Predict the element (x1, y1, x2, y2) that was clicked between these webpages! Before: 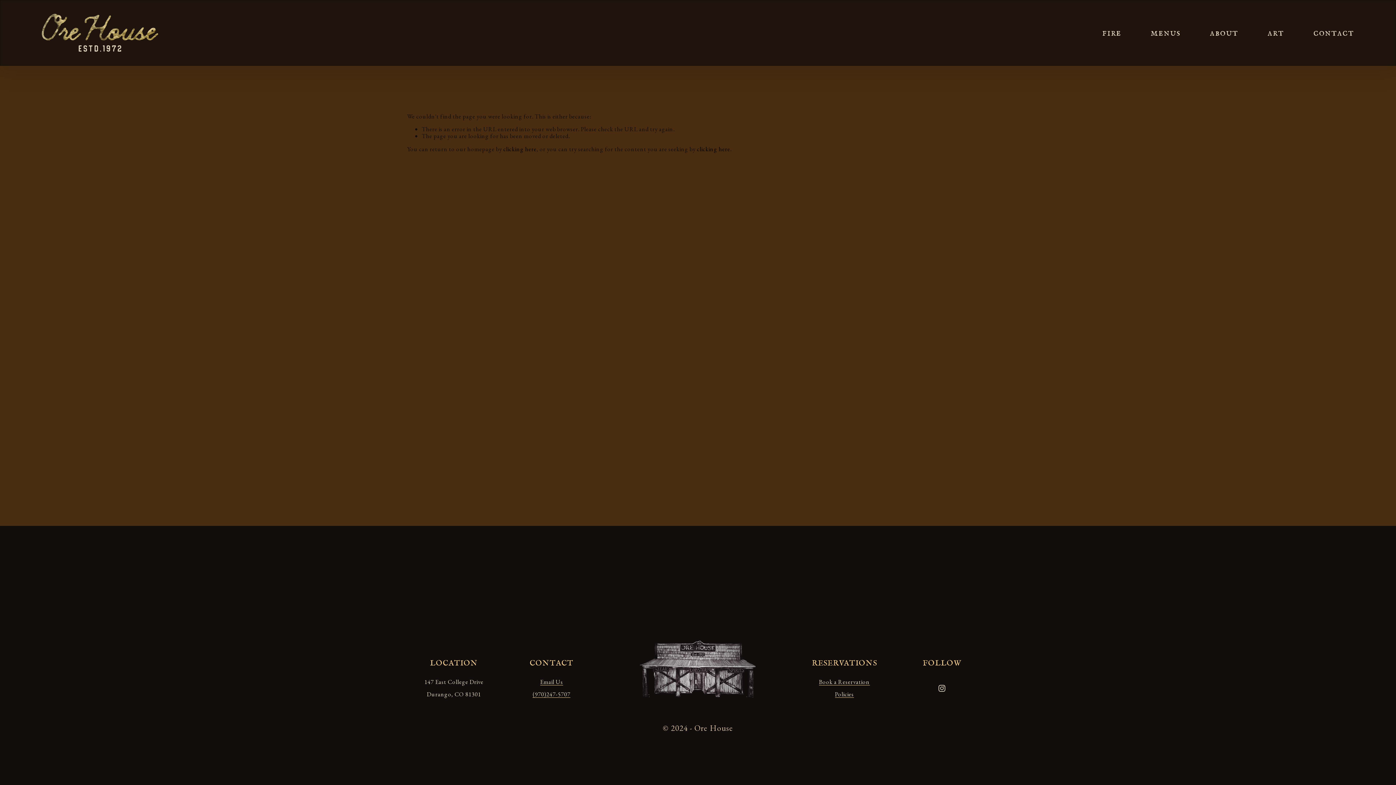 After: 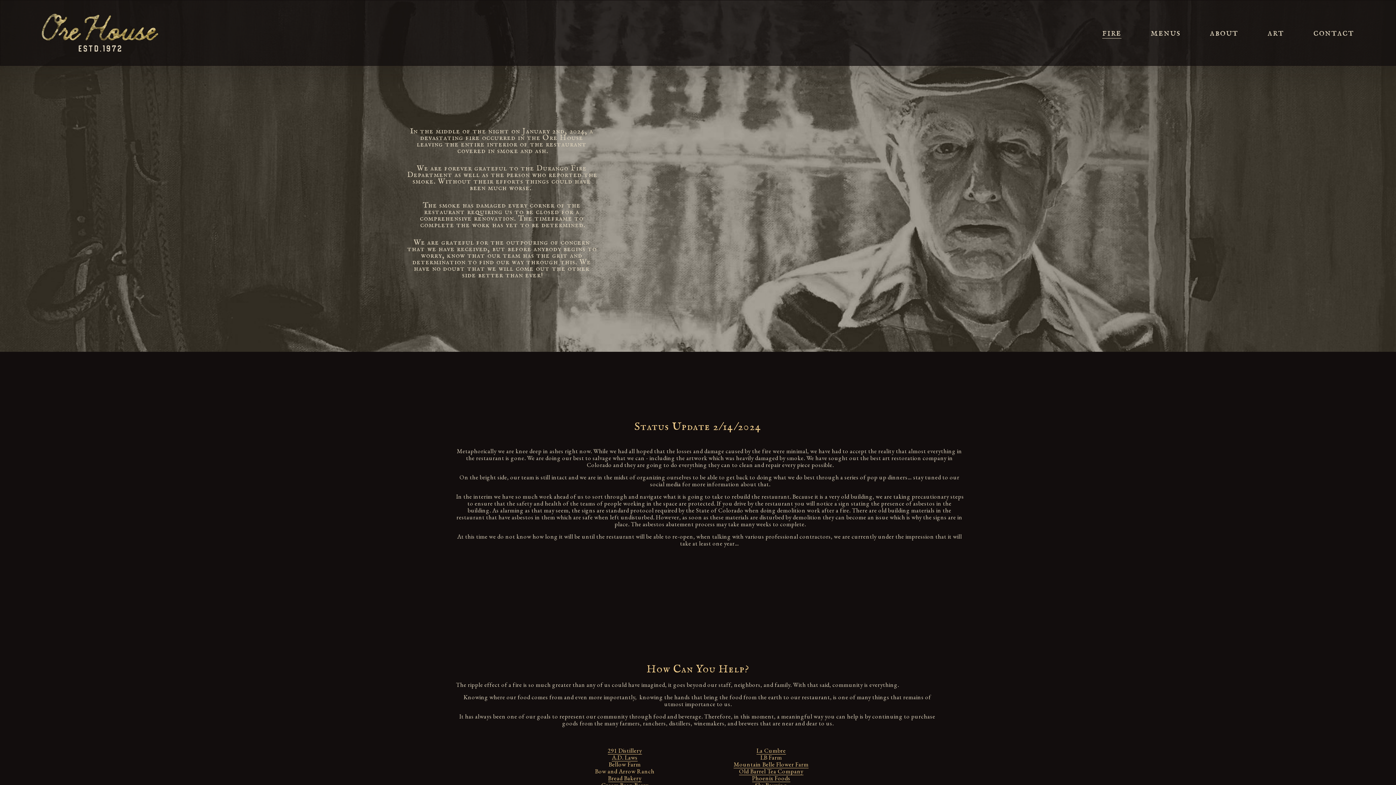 Action: bbox: (1102, 26, 1121, 39) label: fire